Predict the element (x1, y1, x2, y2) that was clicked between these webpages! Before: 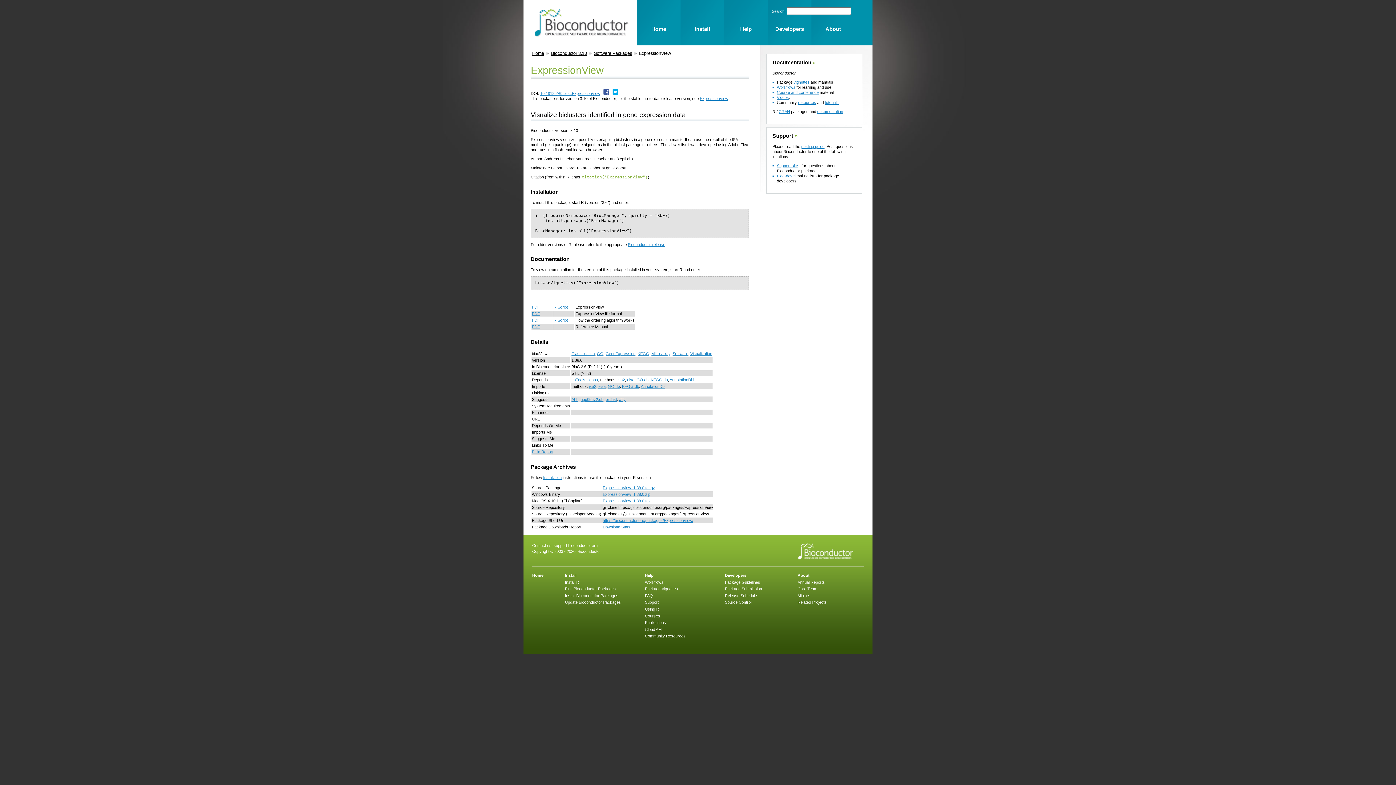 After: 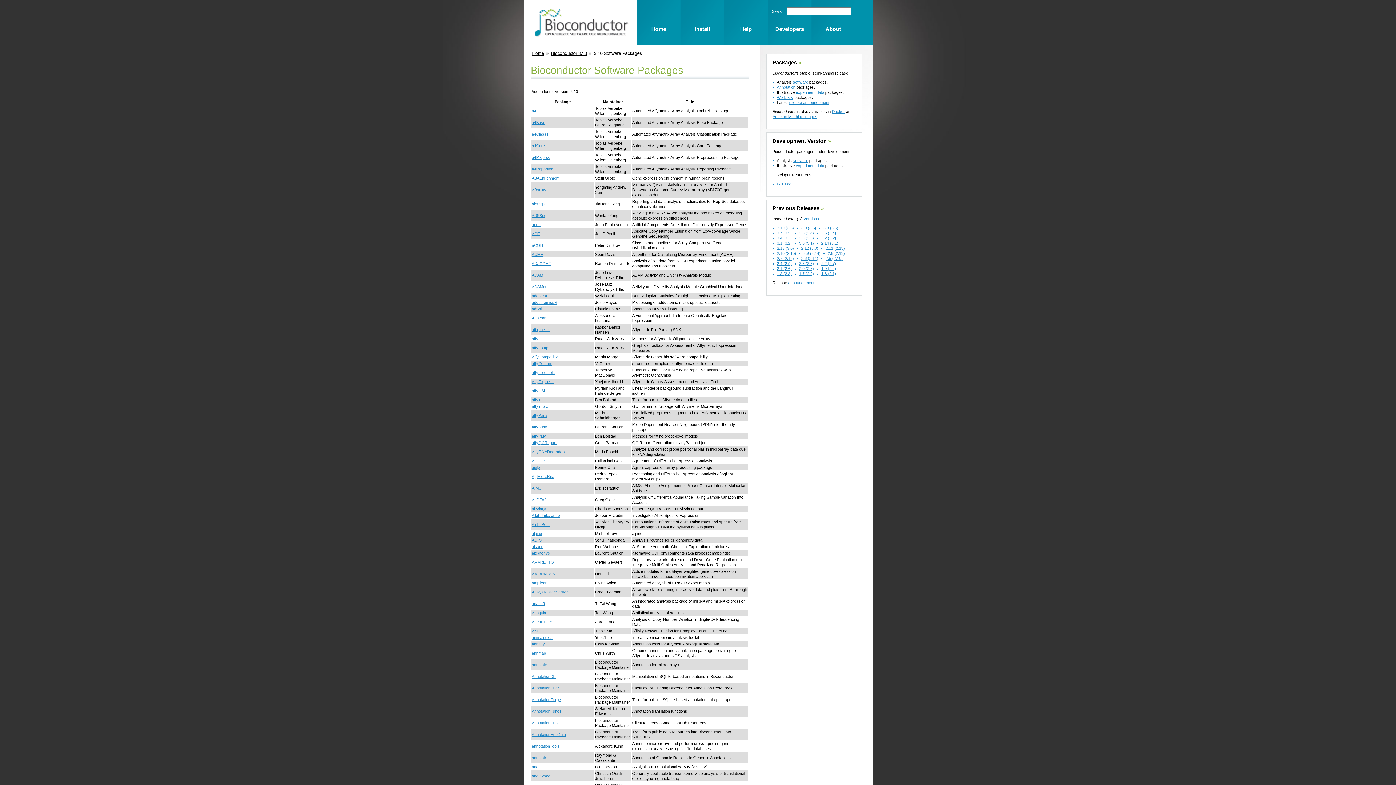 Action: bbox: (594, 50, 636, 56) label: Software Packages